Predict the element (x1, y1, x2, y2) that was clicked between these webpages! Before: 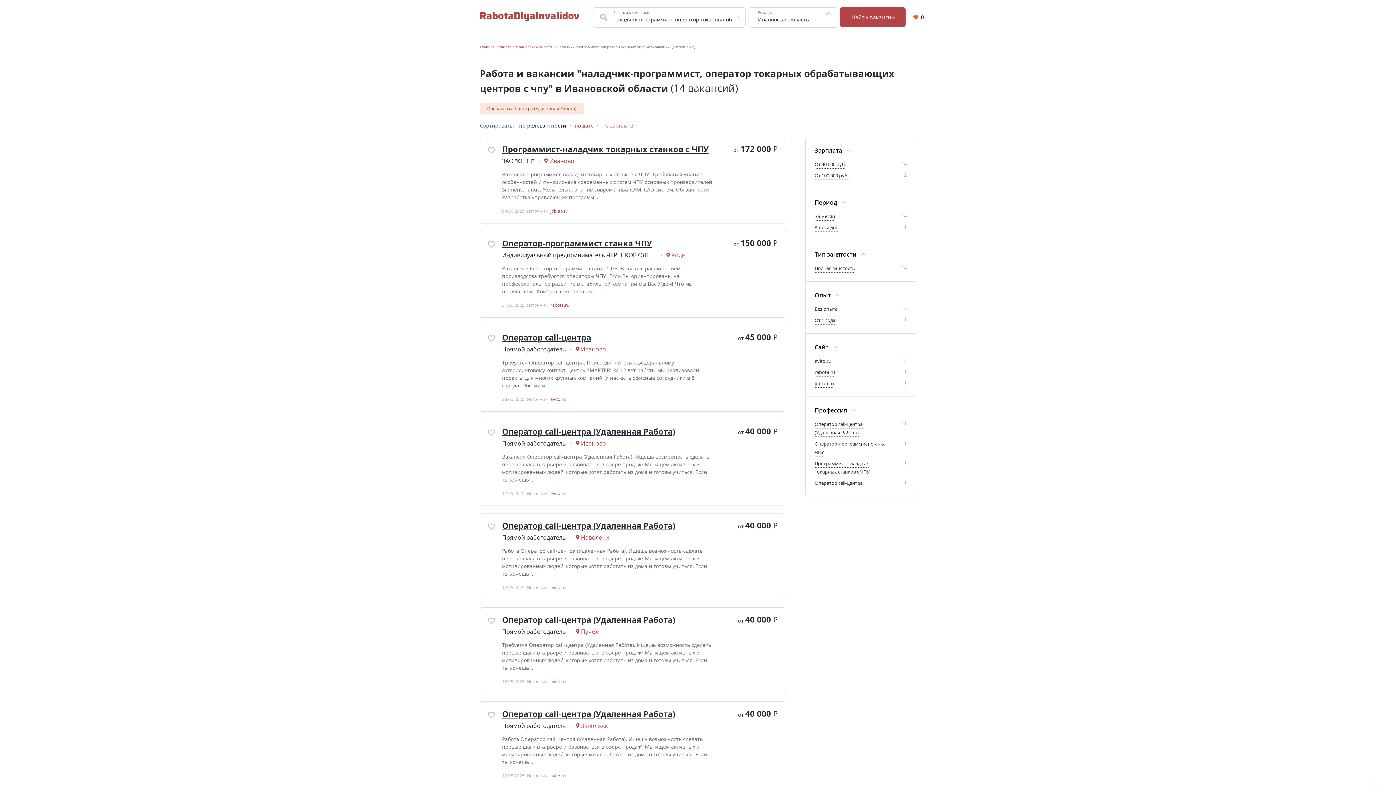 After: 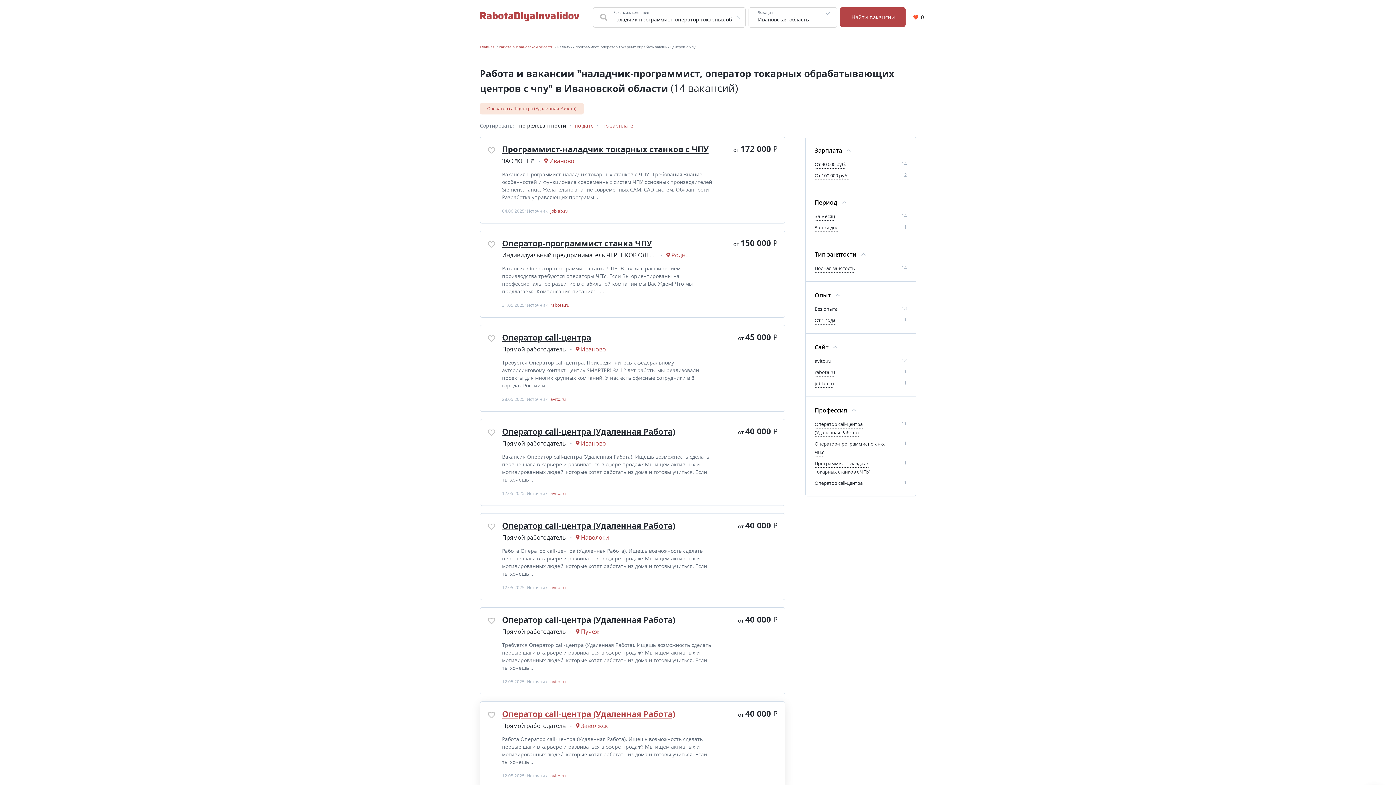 Action: bbox: (502, 708, 675, 719) label: Оператор call-центра (Удаленная Работа)